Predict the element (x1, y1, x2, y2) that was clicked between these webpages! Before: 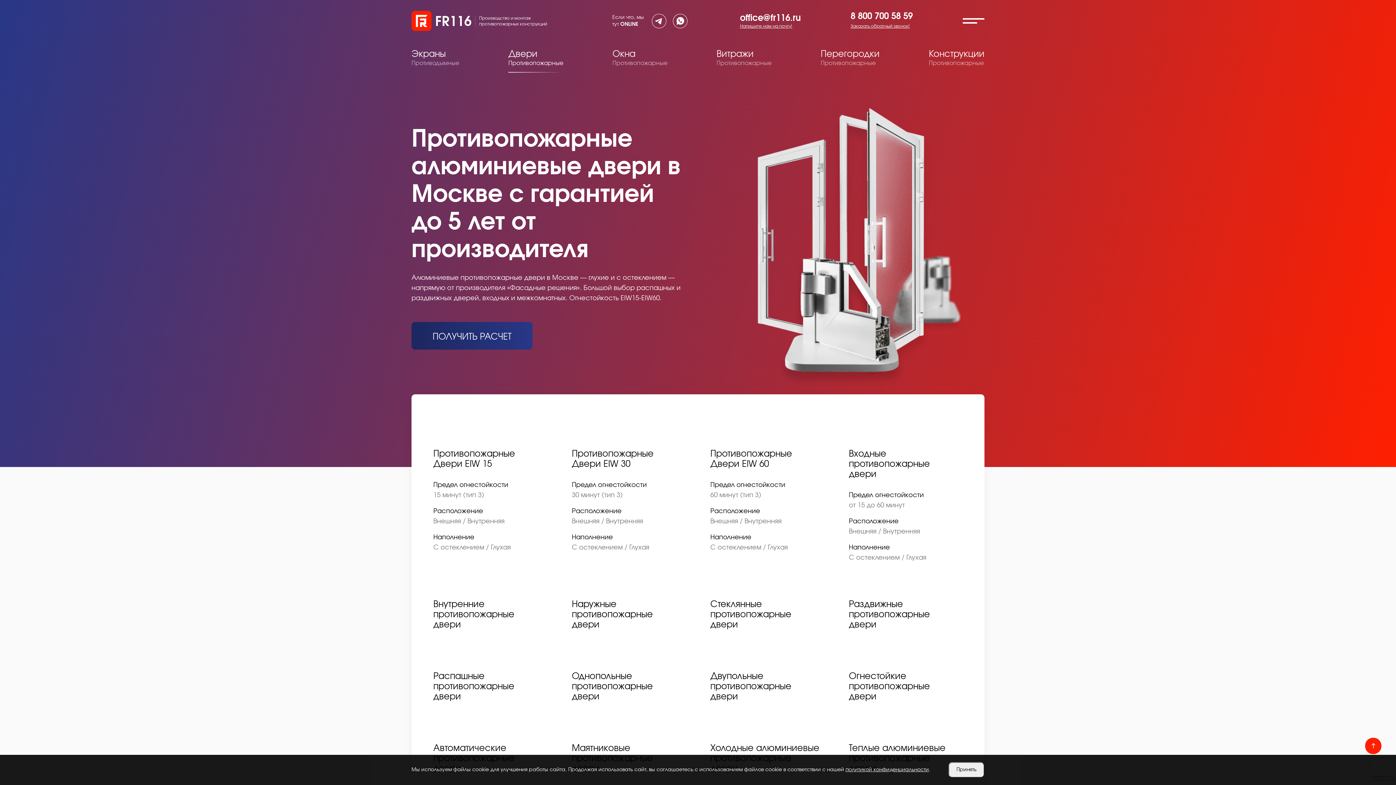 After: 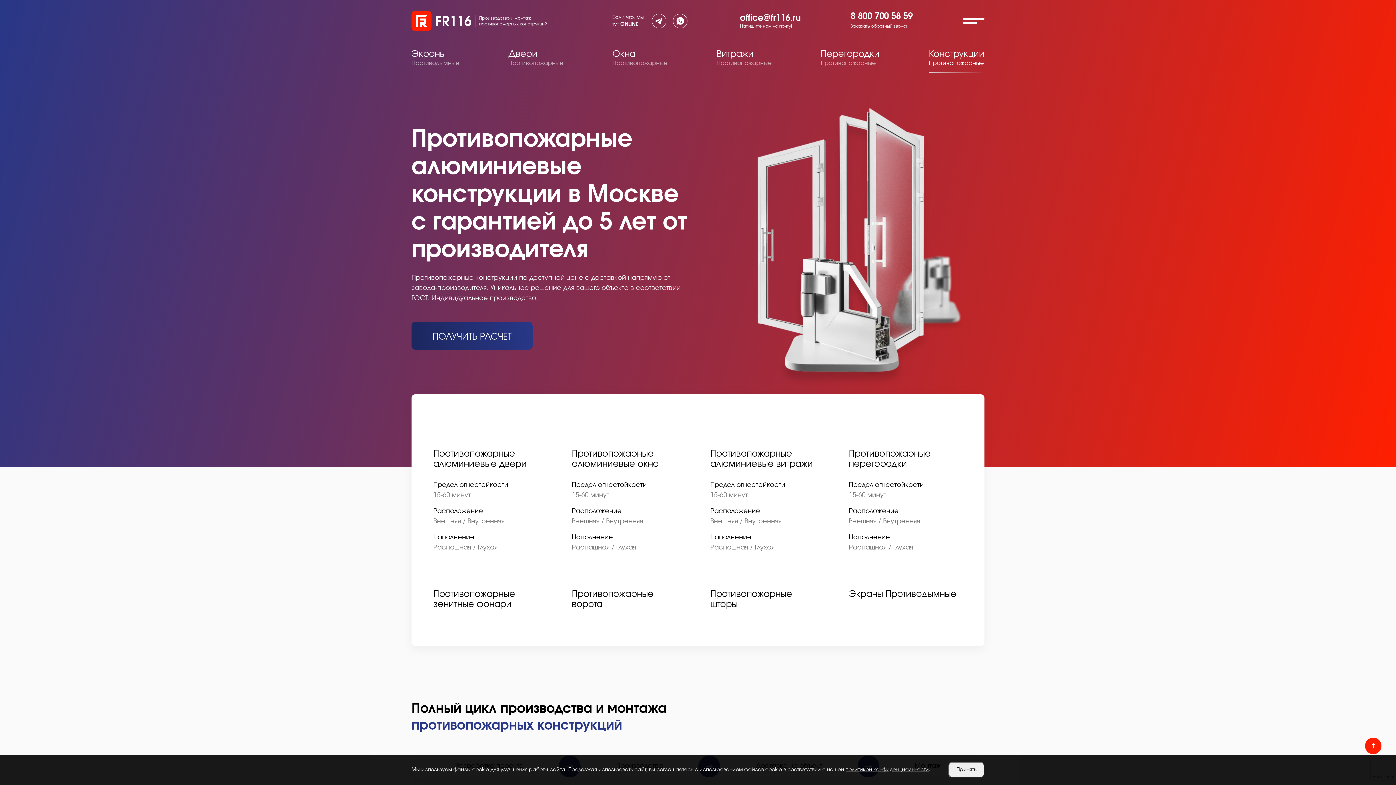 Action: bbox: (929, 49, 984, 67) label: Конструкции
Противопожарные